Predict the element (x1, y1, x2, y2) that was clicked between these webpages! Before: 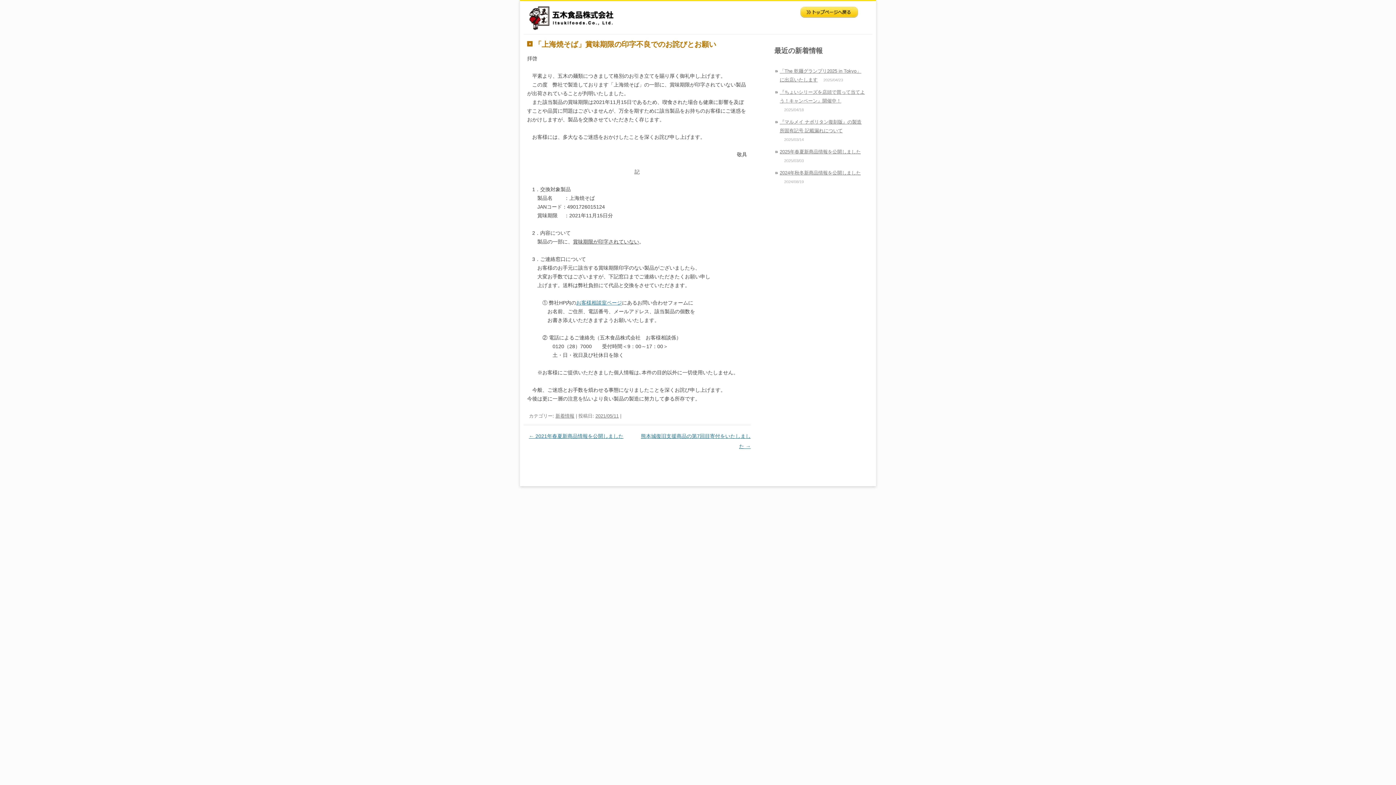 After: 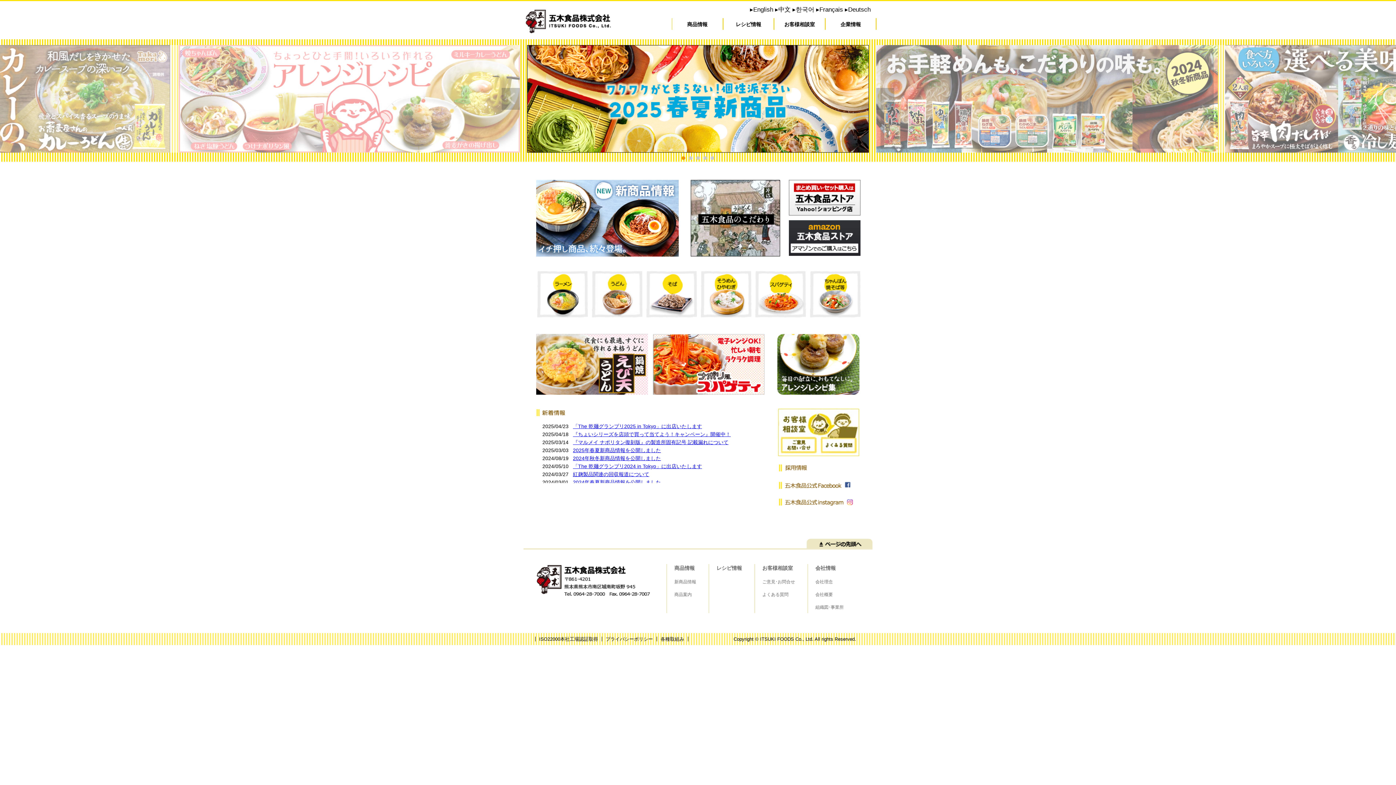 Action: bbox: (523, 1, 620, 40)